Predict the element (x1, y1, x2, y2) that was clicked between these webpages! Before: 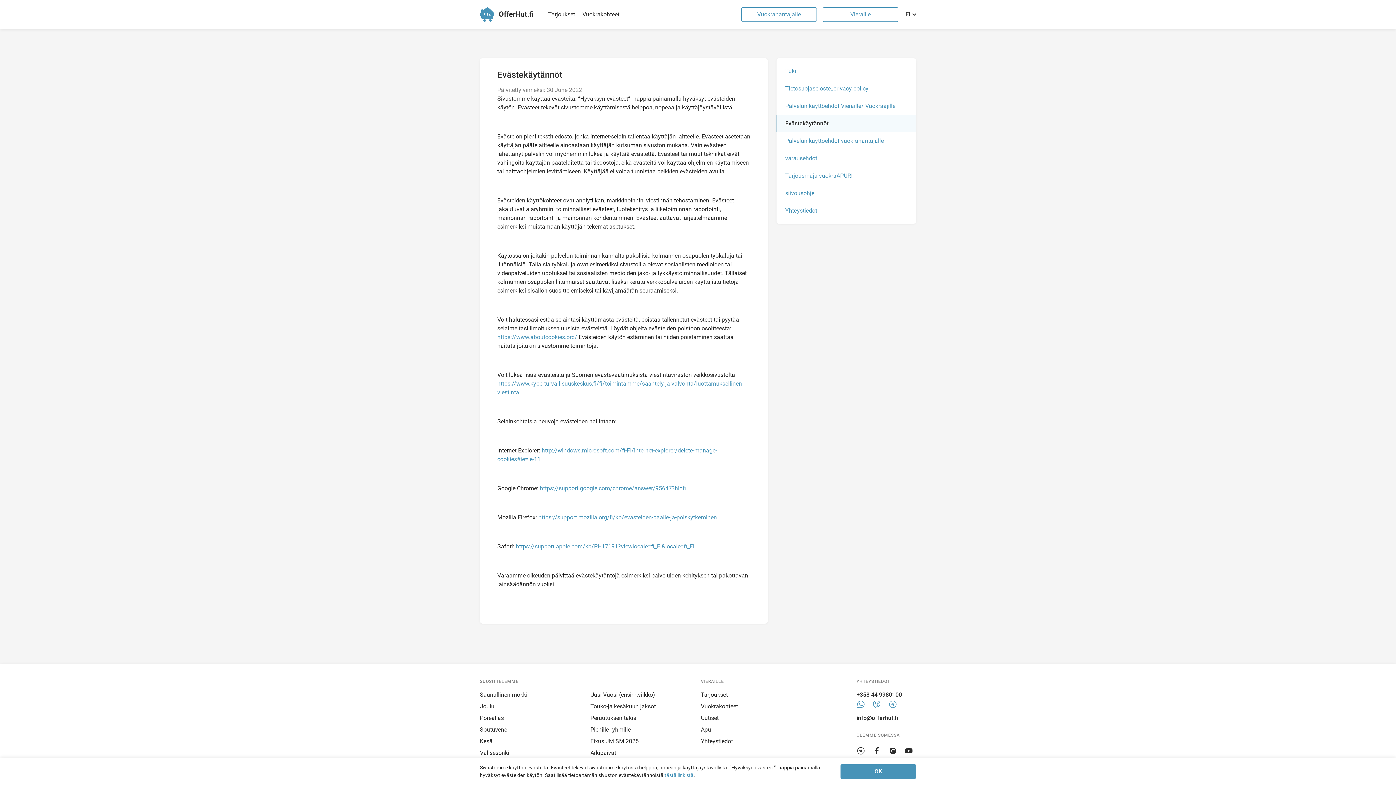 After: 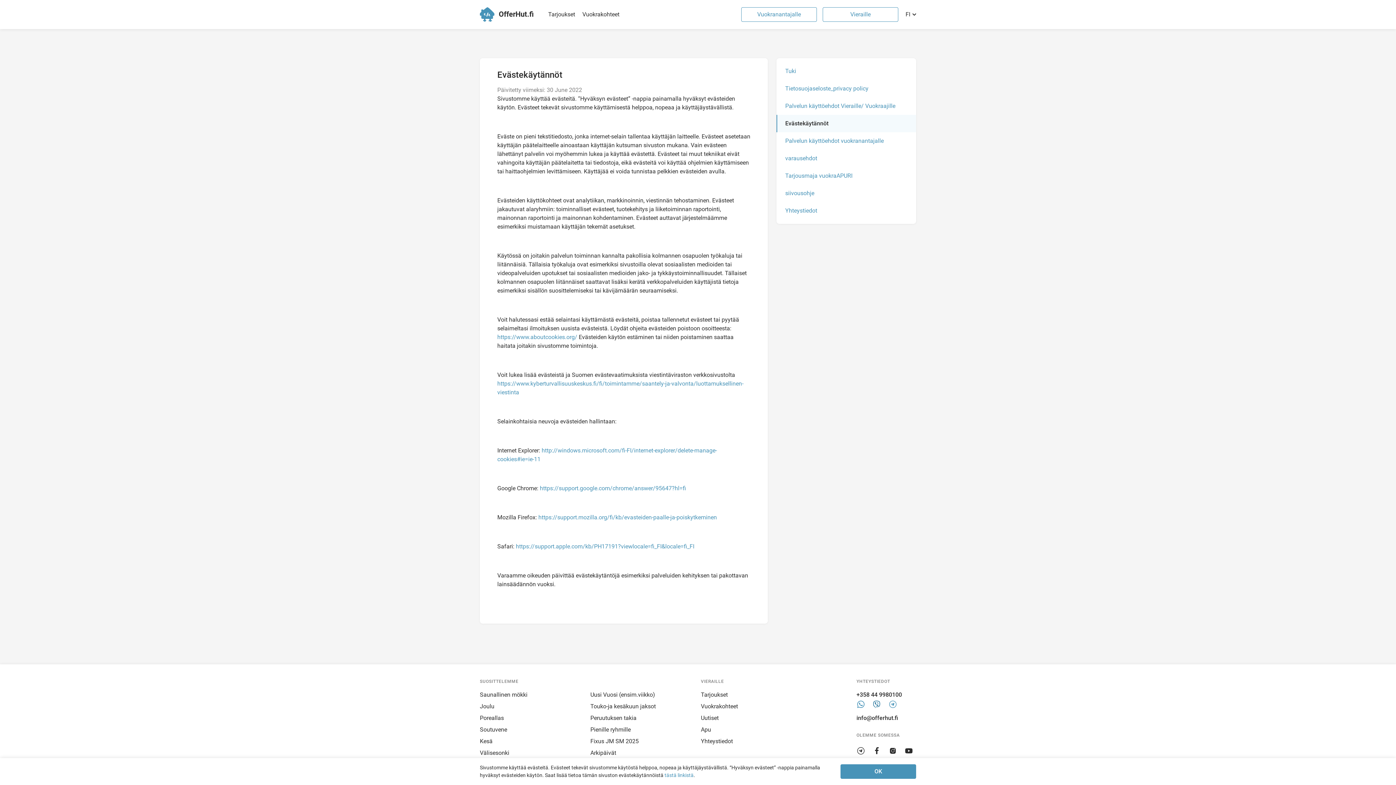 Action: bbox: (872, 700, 881, 709)